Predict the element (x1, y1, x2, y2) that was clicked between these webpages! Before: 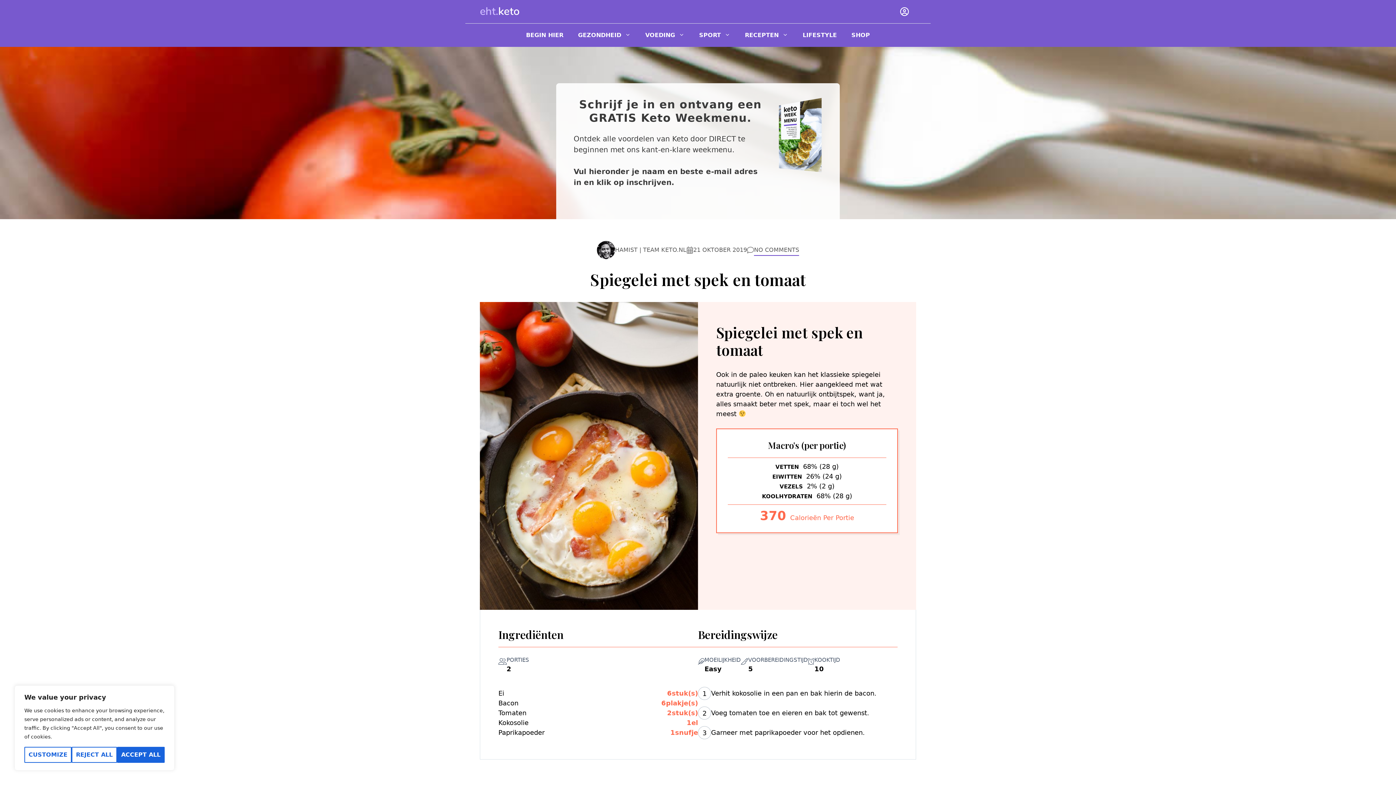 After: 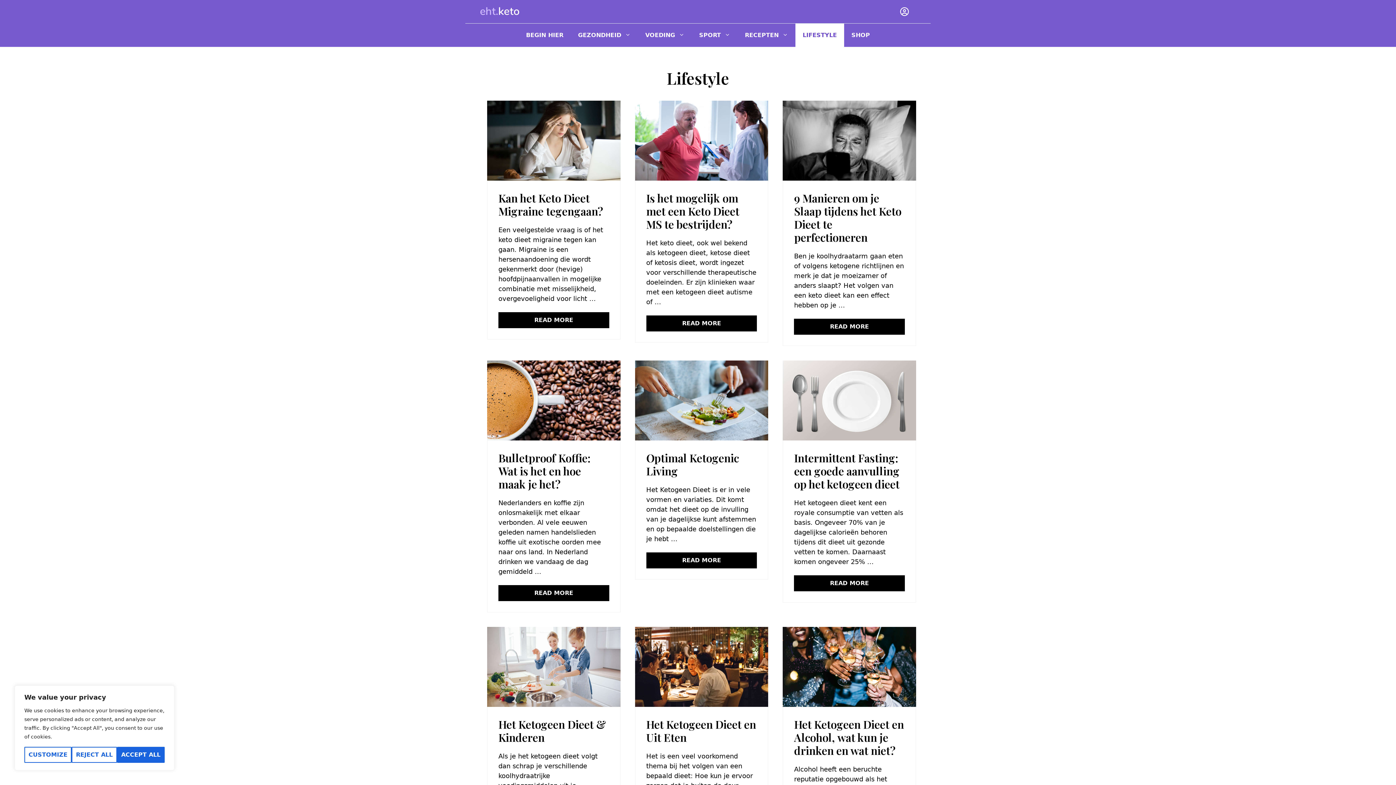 Action: bbox: (795, 23, 844, 46) label: LIFESTYLE